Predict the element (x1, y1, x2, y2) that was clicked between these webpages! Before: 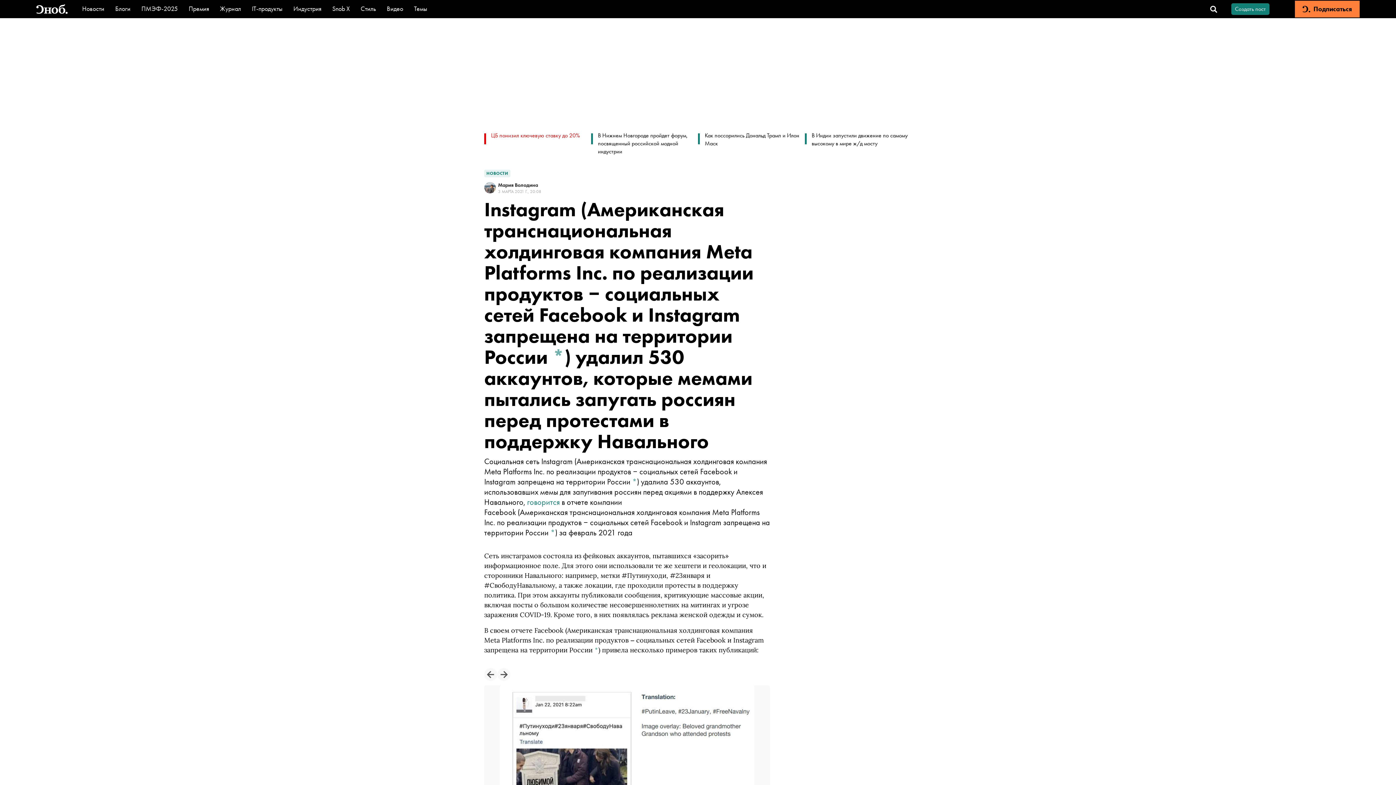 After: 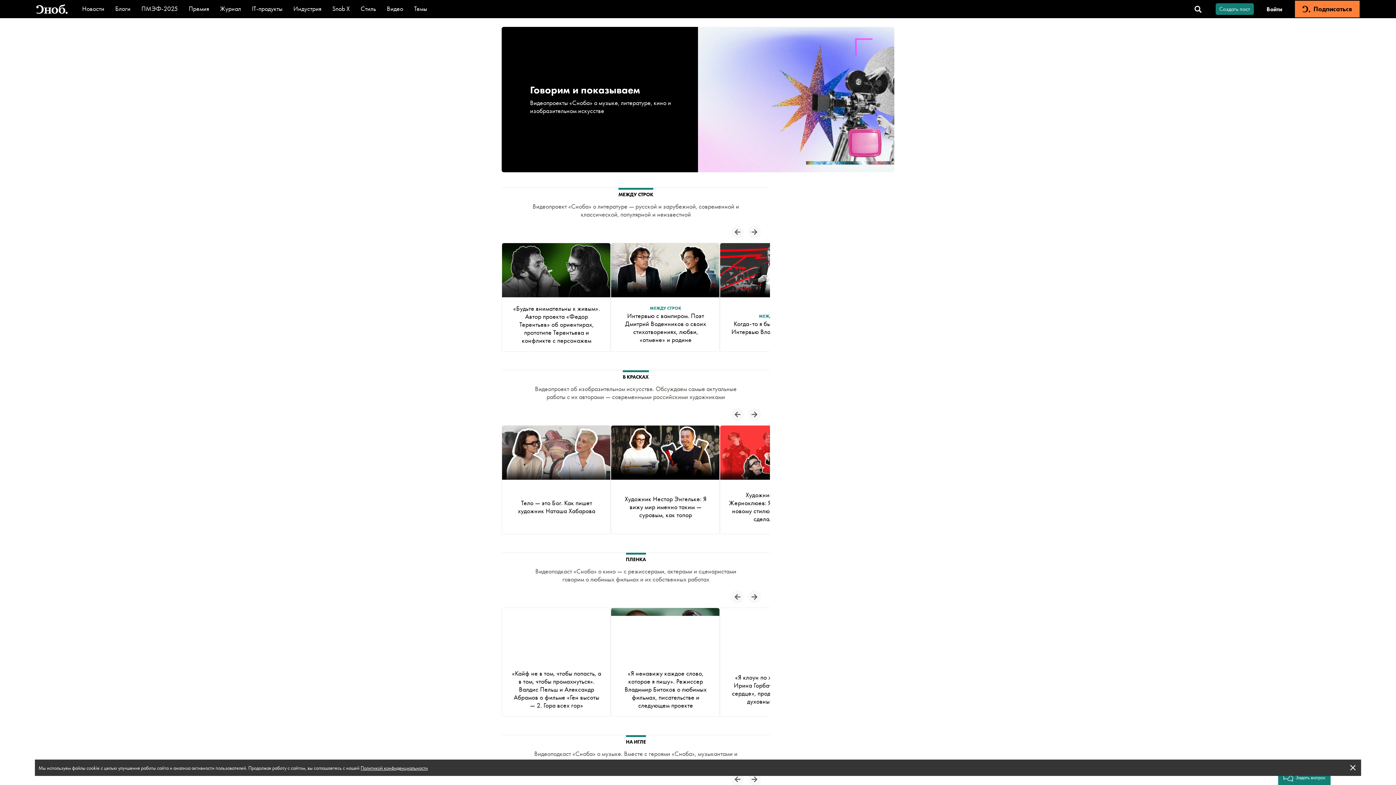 Action: label: Видео bbox: (386, 4, 403, 12)